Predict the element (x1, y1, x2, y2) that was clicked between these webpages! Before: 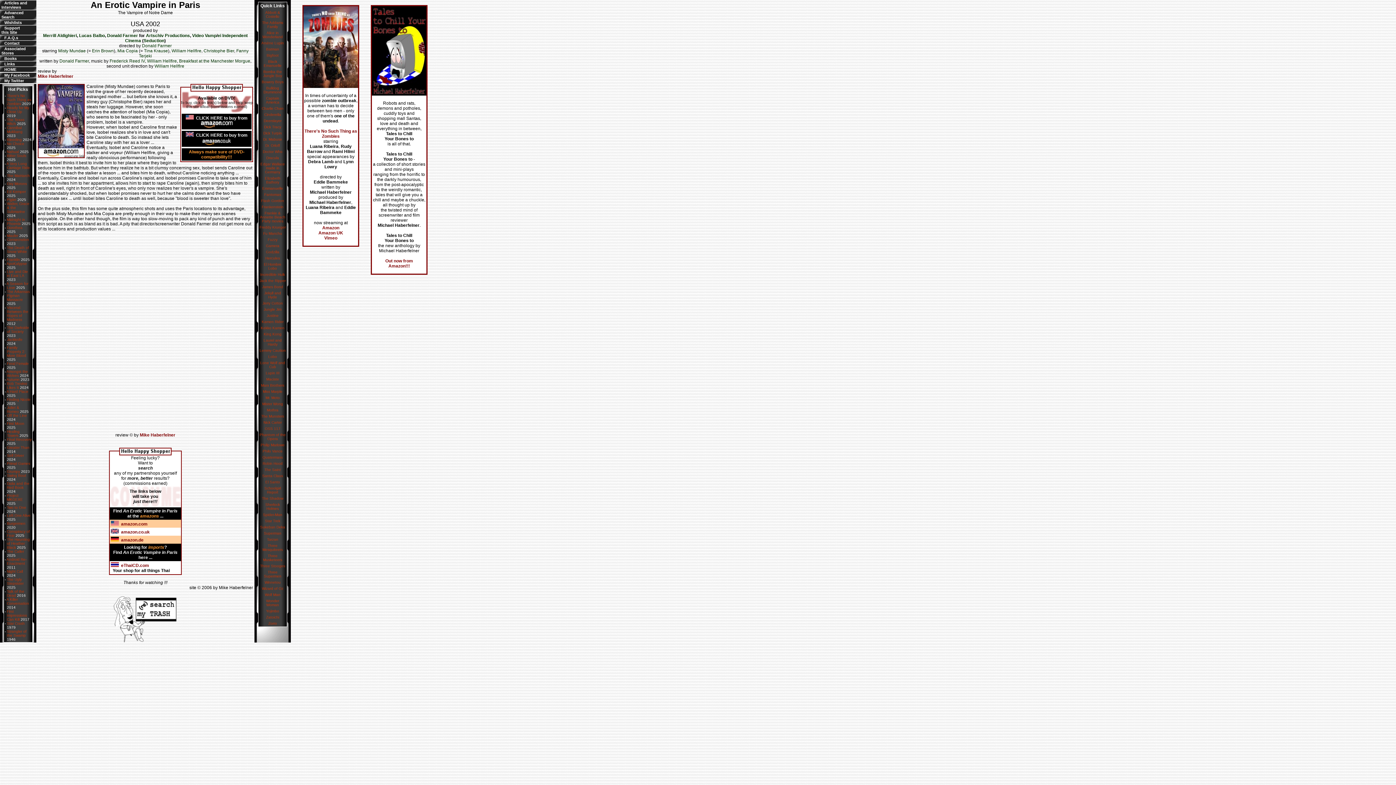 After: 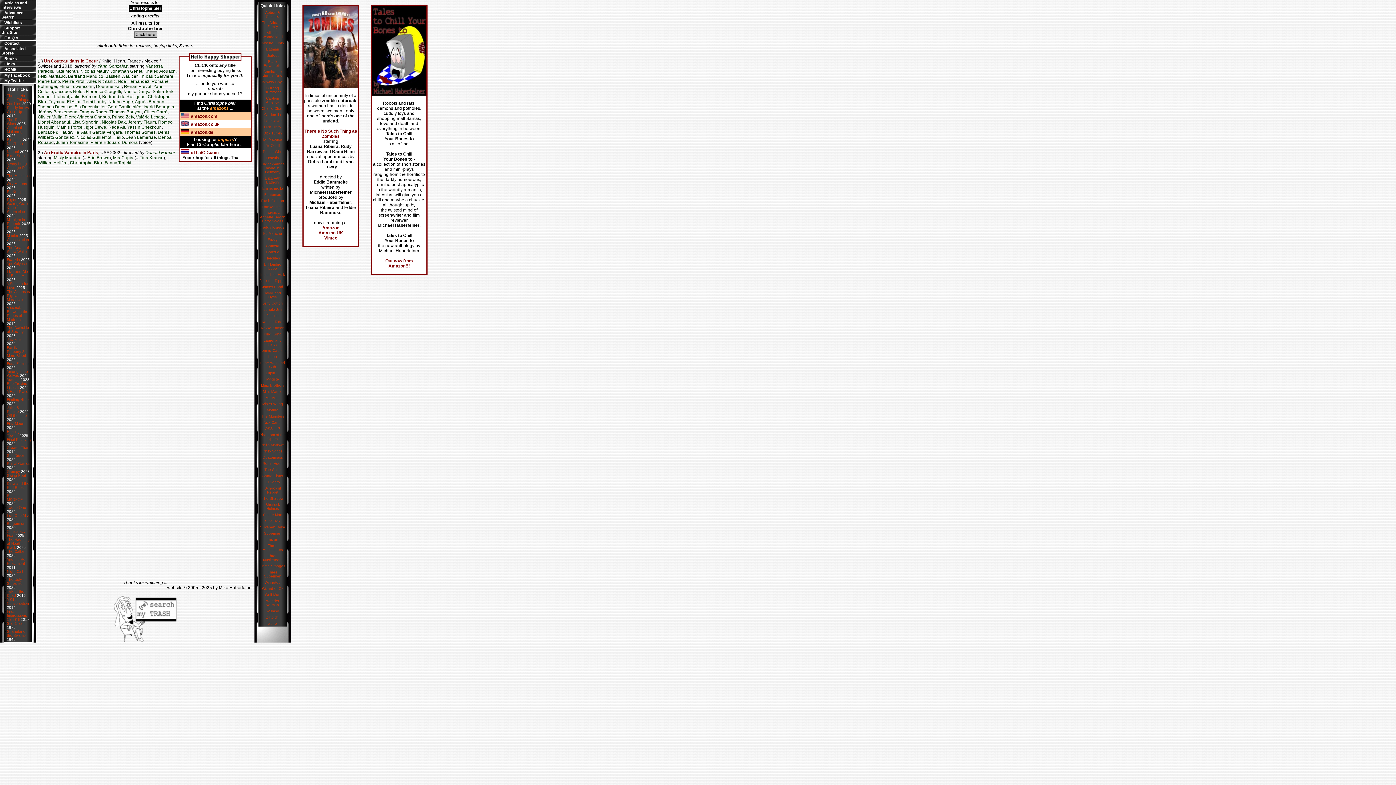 Action: bbox: (203, 48, 234, 53) label: Christophe Bier